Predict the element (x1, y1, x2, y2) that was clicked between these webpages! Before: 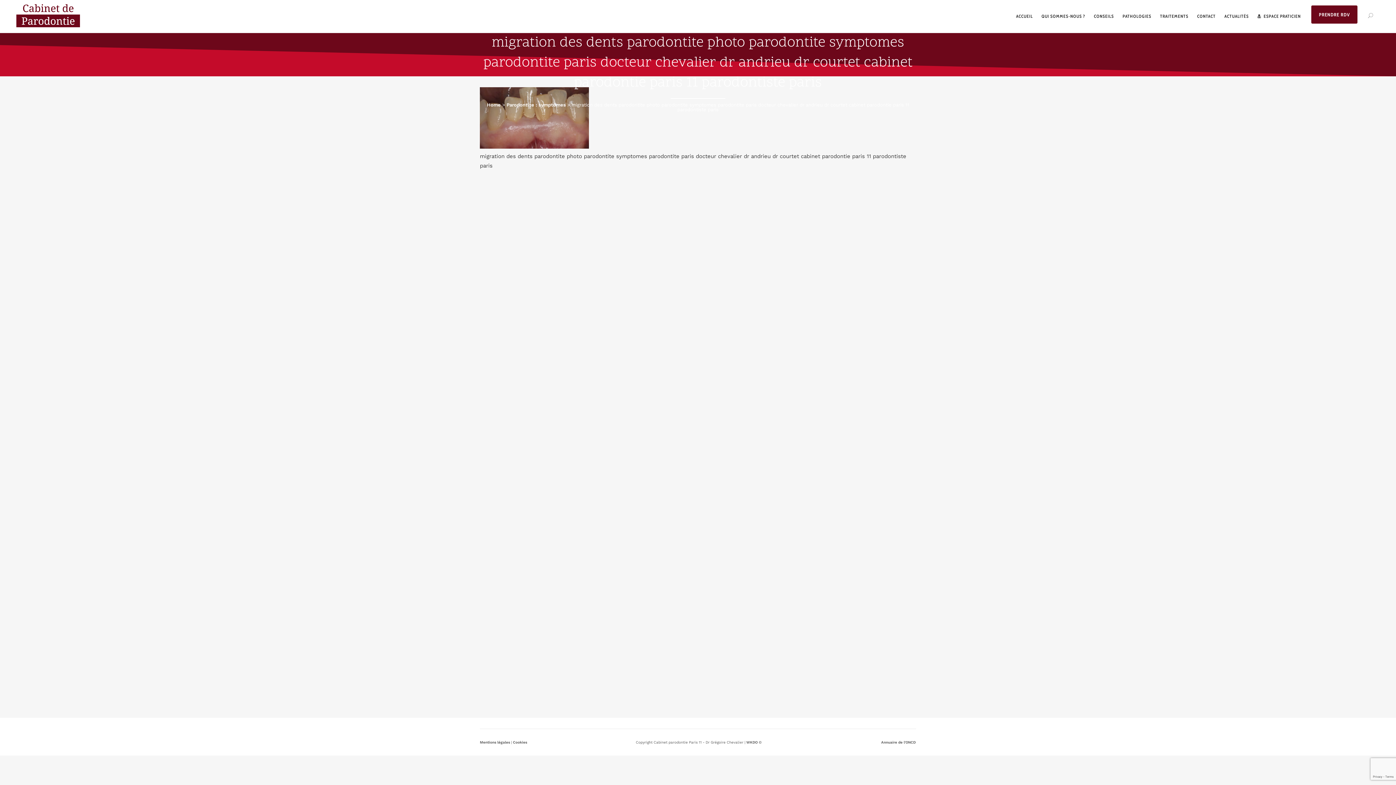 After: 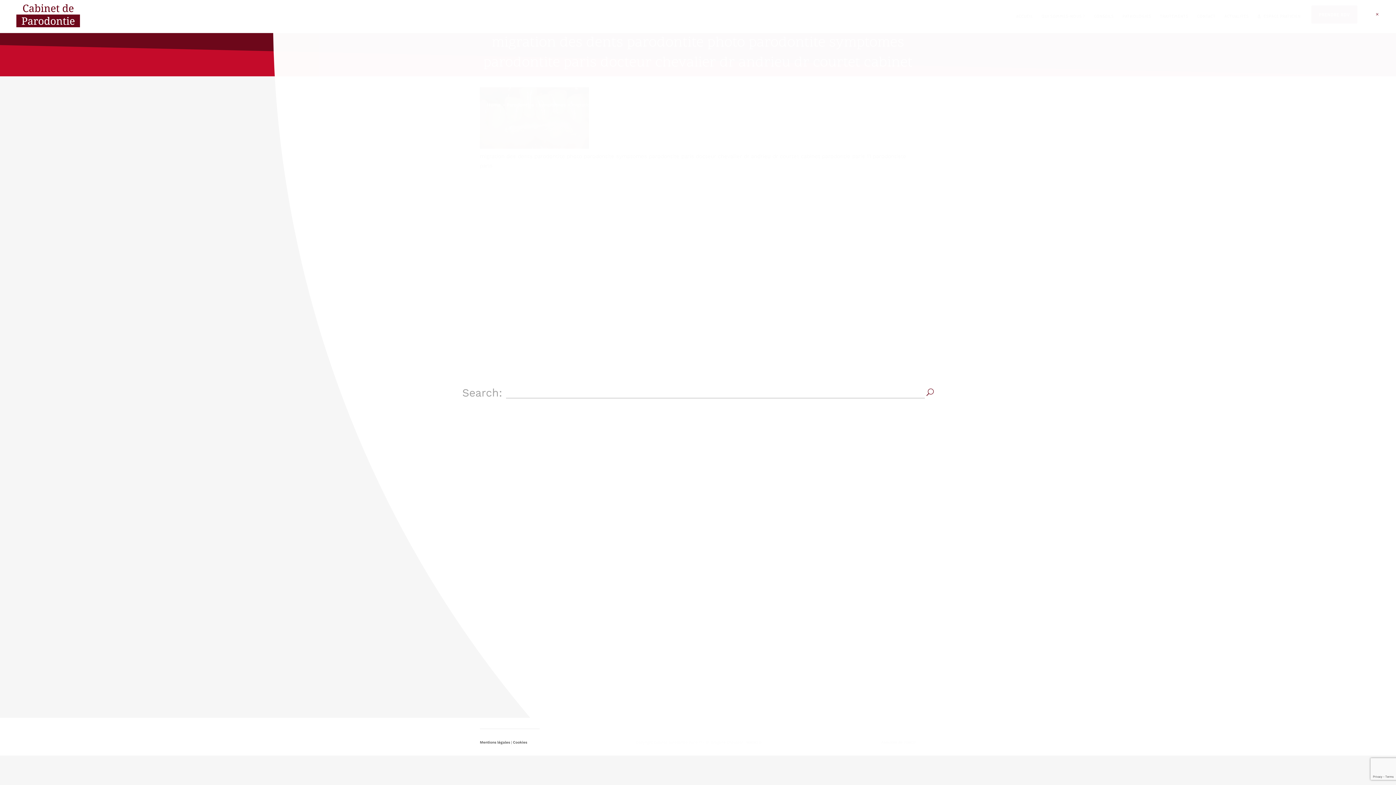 Action: bbox: (1364, 11, 1380, 18)